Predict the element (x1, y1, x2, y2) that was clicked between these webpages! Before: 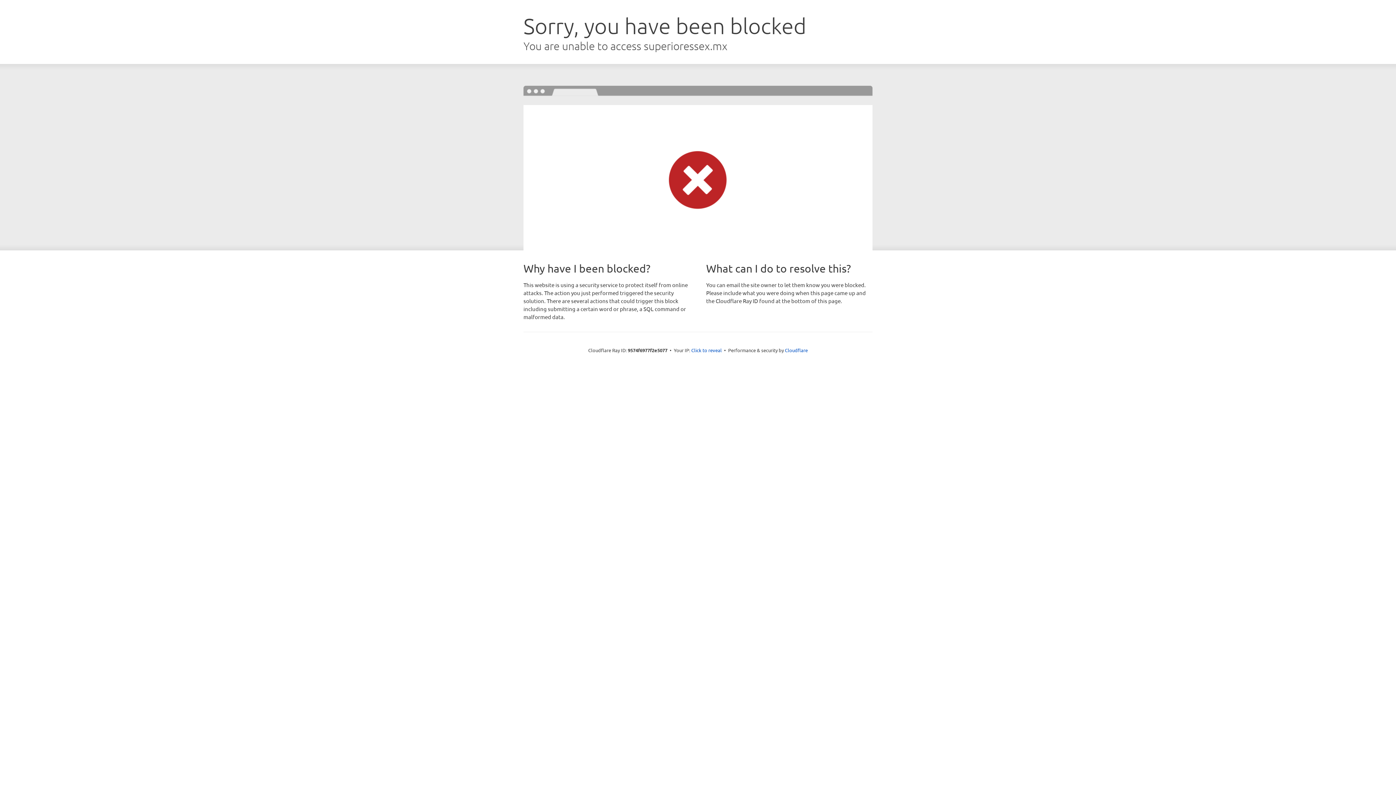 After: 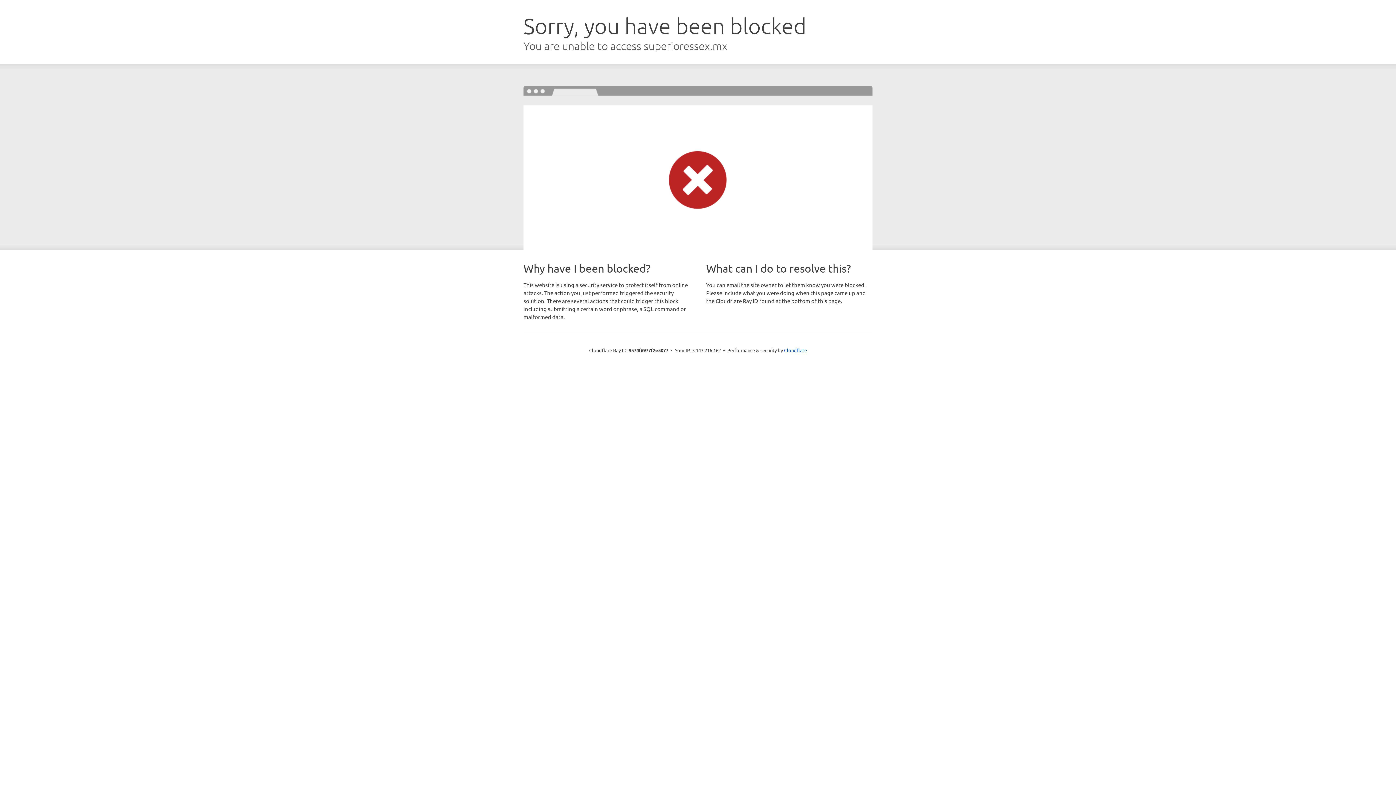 Action: label: Click to reveal bbox: (691, 346, 722, 353)